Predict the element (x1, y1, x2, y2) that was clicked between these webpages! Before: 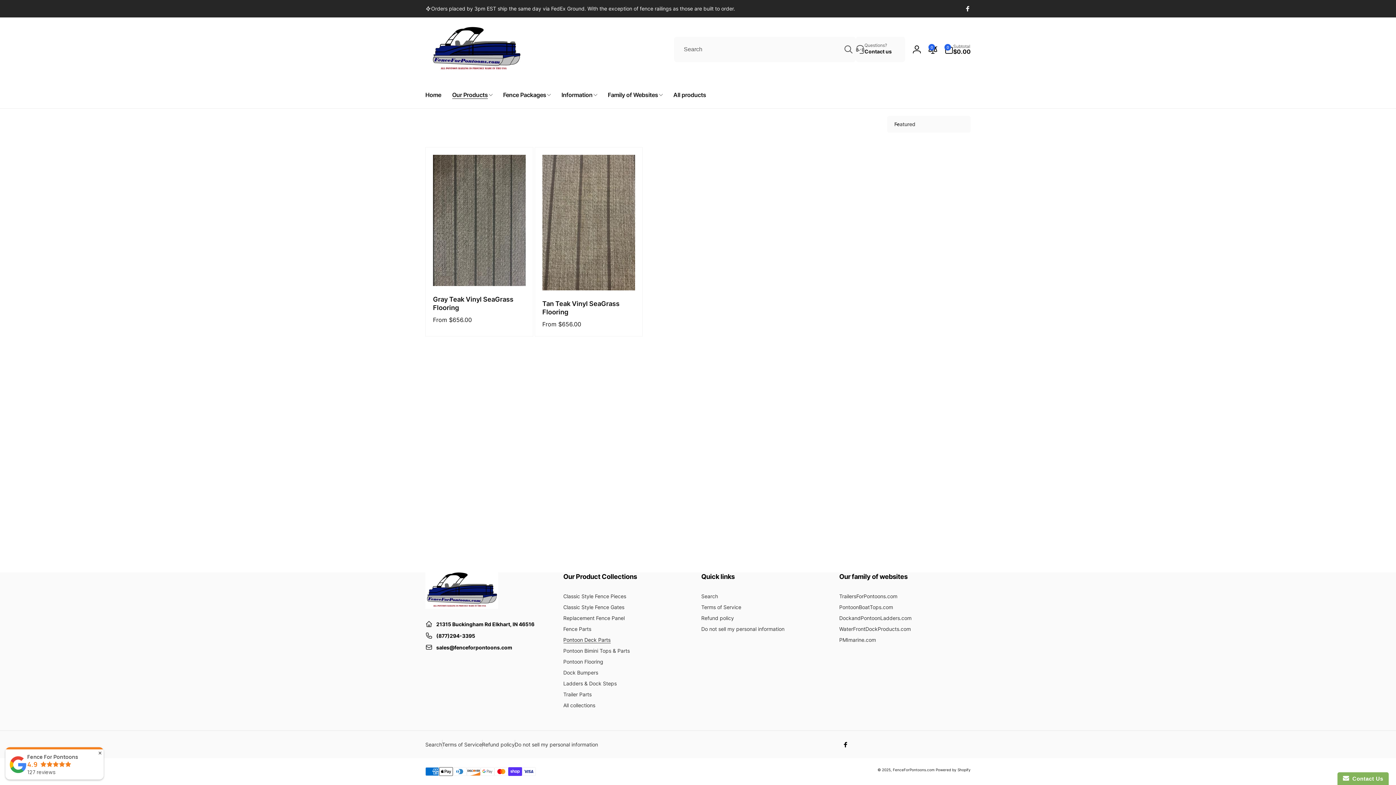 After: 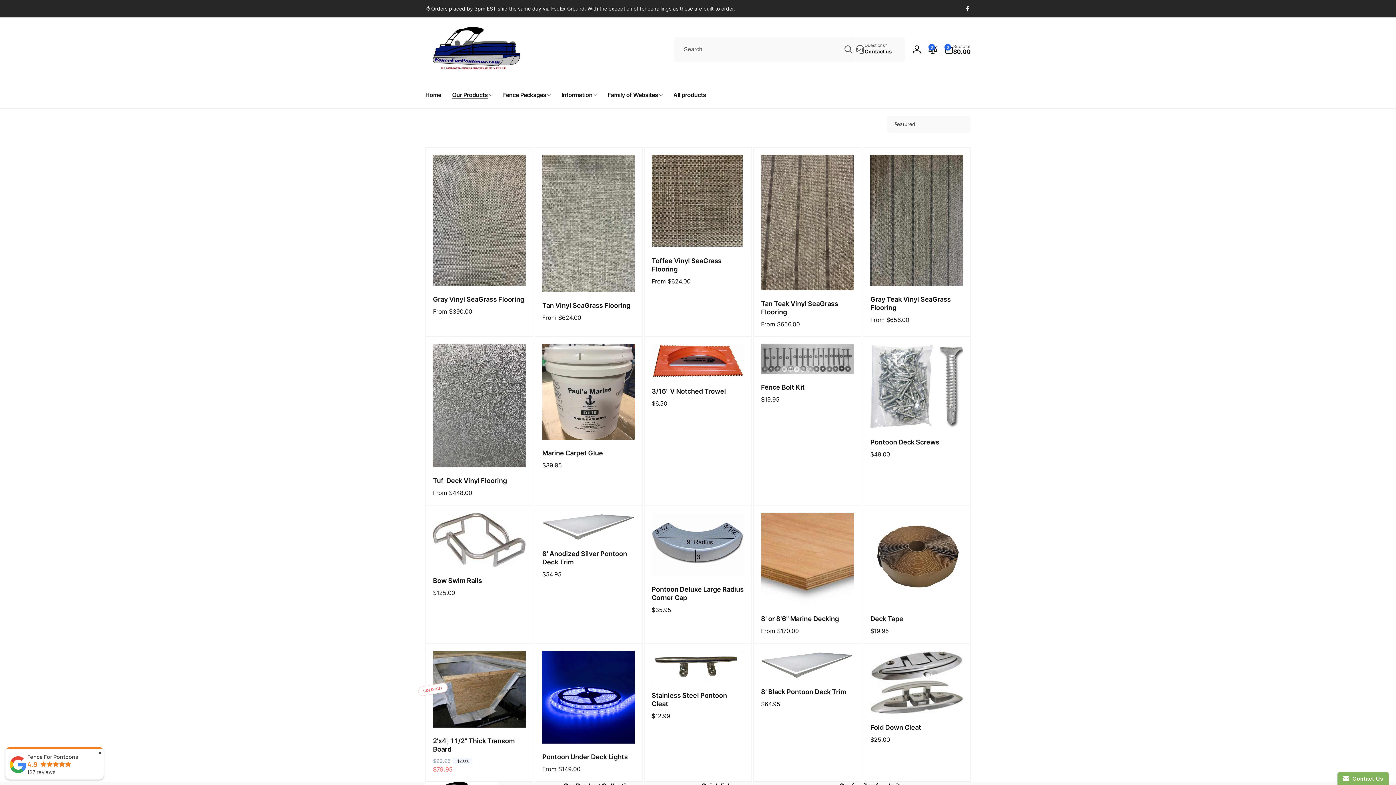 Action: label: Pontoon Flooring bbox: (563, 656, 603, 667)